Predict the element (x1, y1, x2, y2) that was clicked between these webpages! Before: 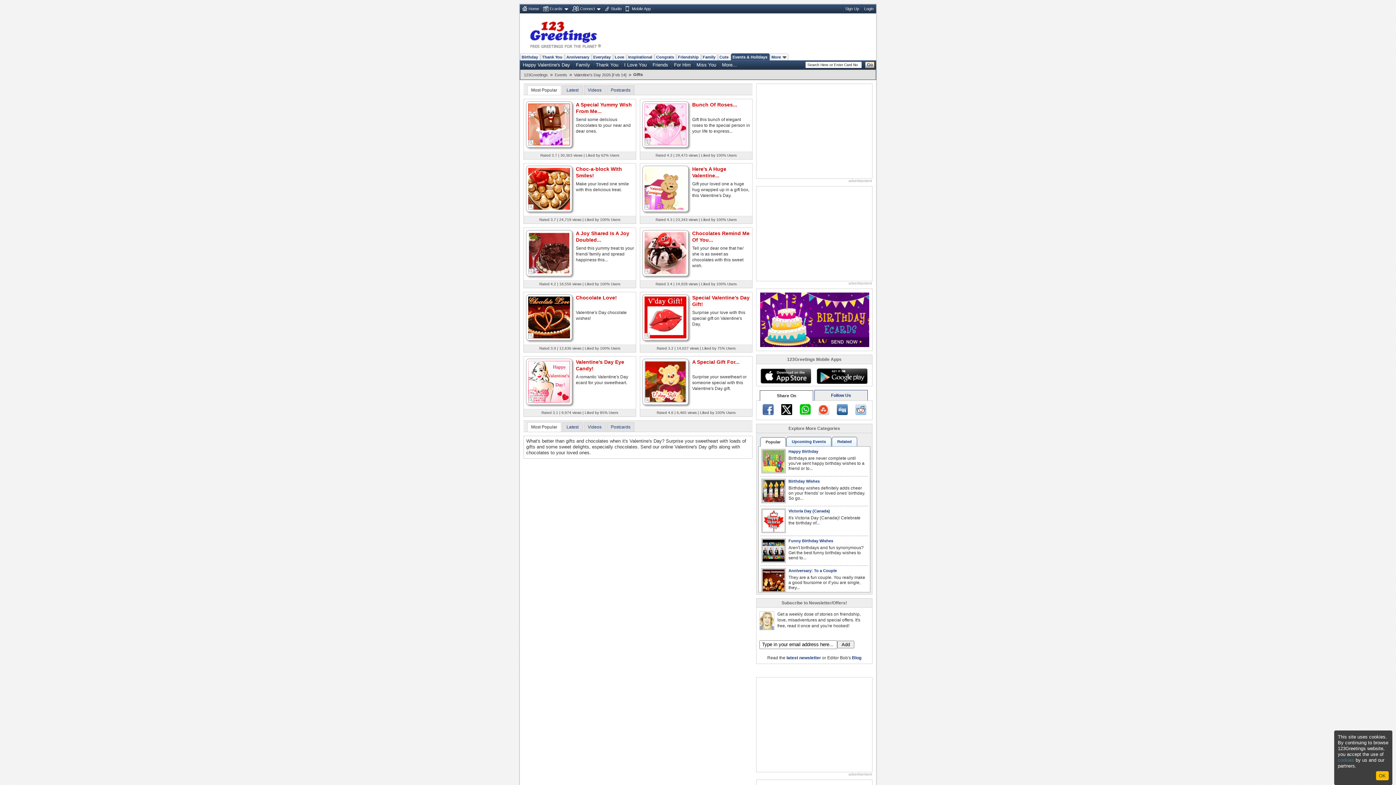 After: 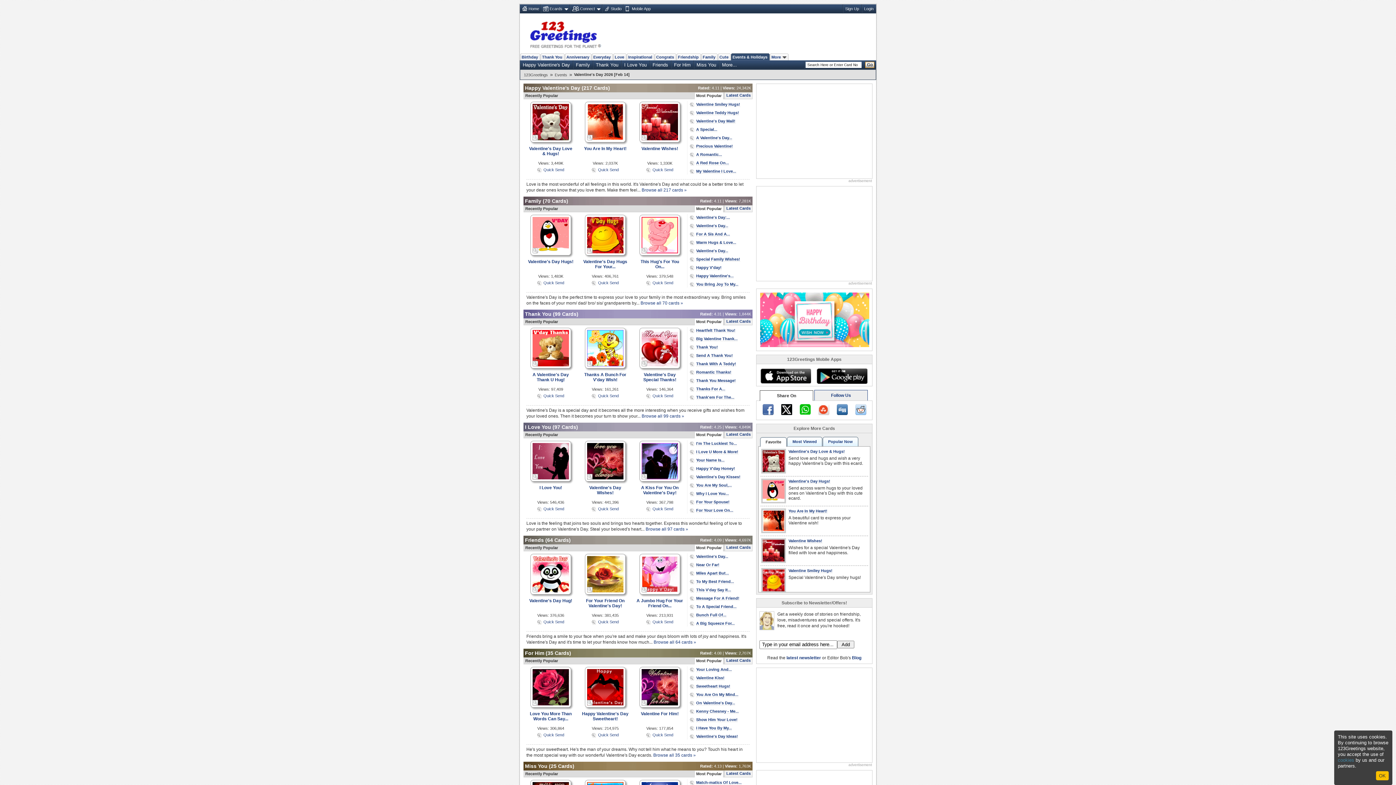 Action: bbox: (574, 70, 628, 79) label: Valentine's Day 2026 [Feb 14]